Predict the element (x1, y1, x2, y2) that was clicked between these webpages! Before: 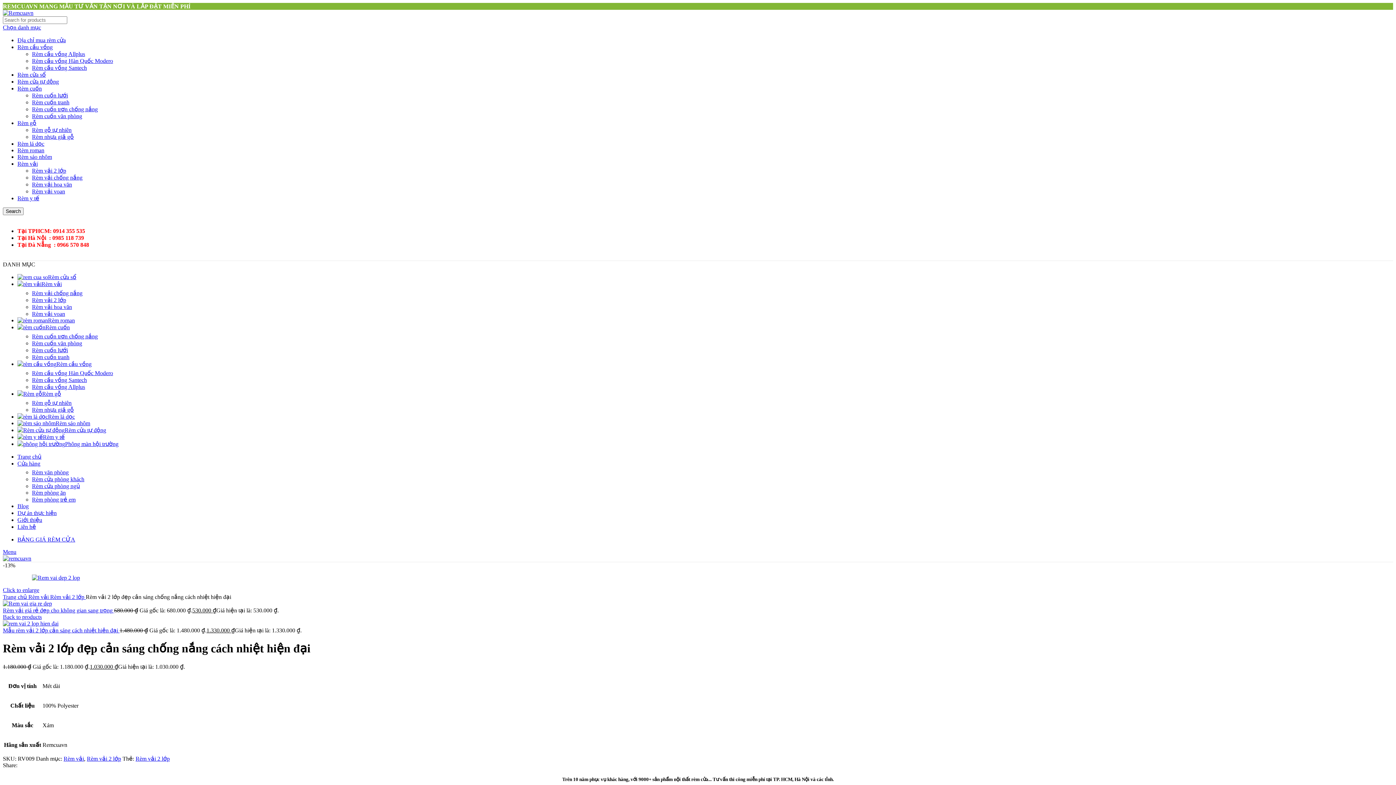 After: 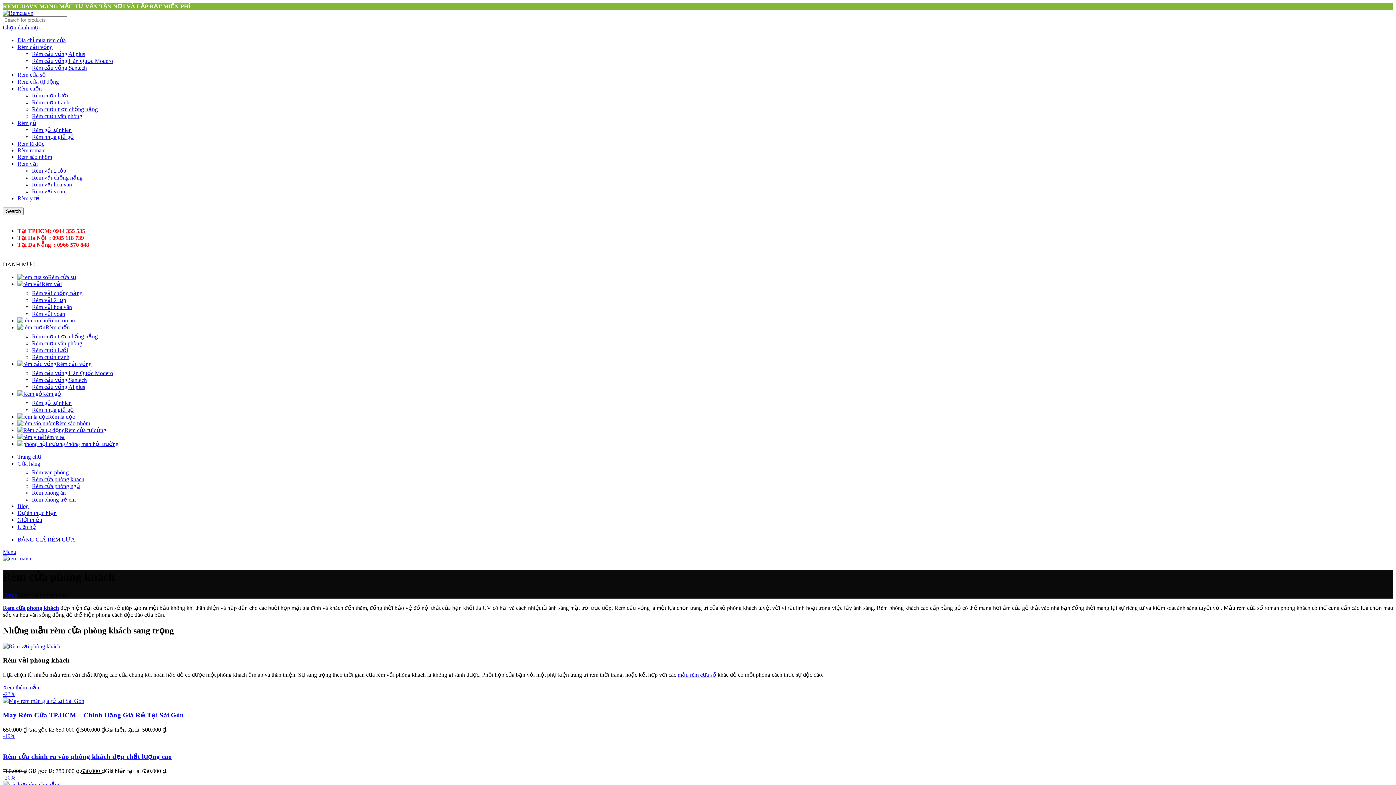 Action: label: Rèm cửa phòng khách bbox: (32, 476, 84, 482)